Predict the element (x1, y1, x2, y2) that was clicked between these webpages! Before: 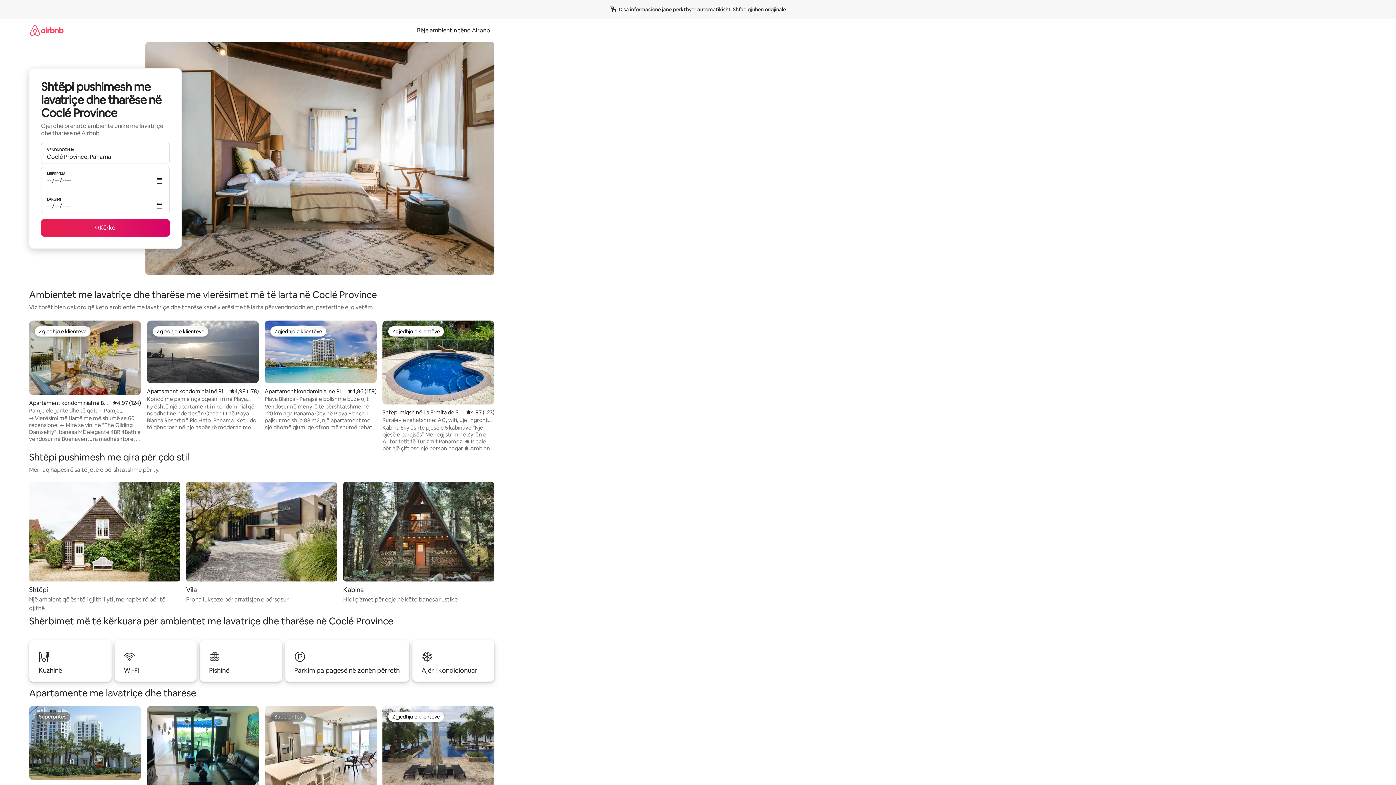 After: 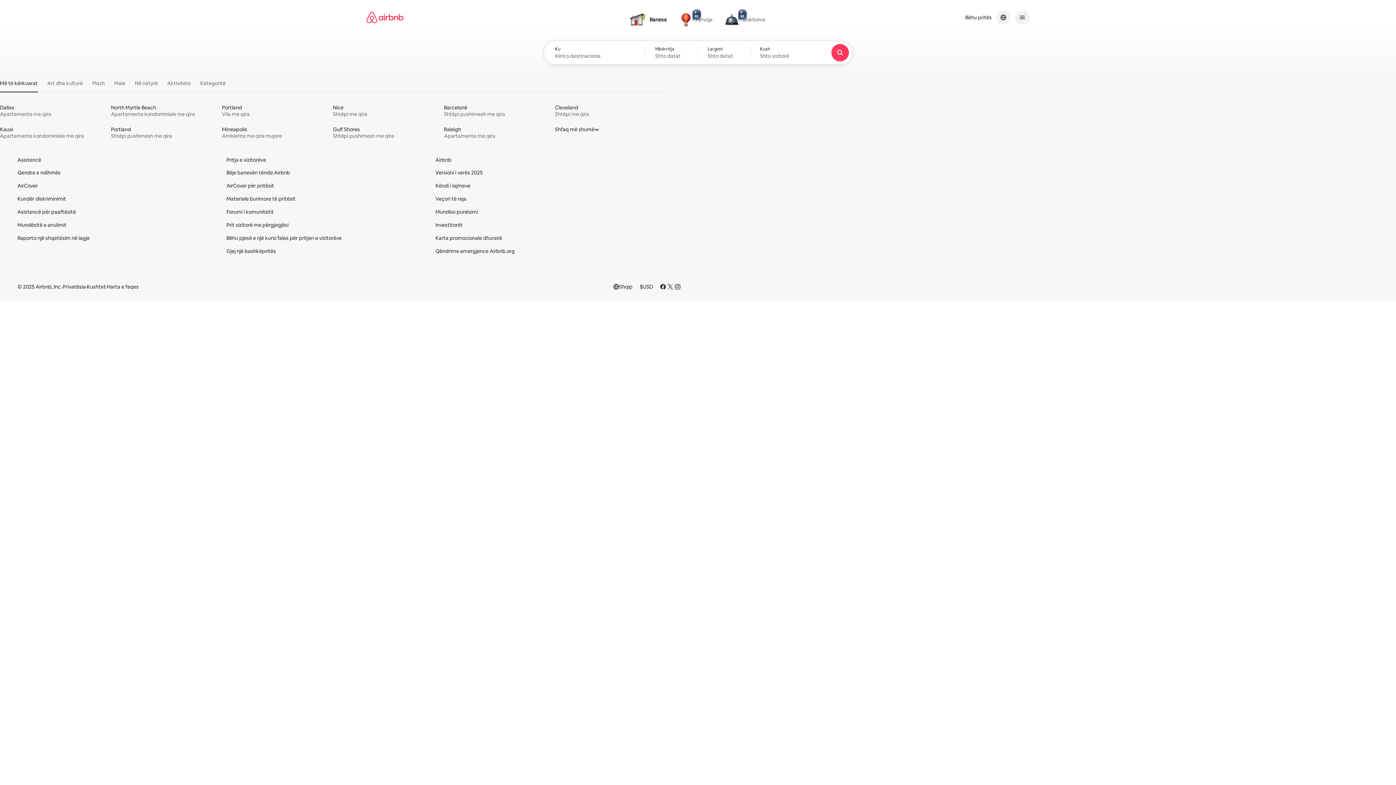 Action: bbox: (29, 18, 63, 41)